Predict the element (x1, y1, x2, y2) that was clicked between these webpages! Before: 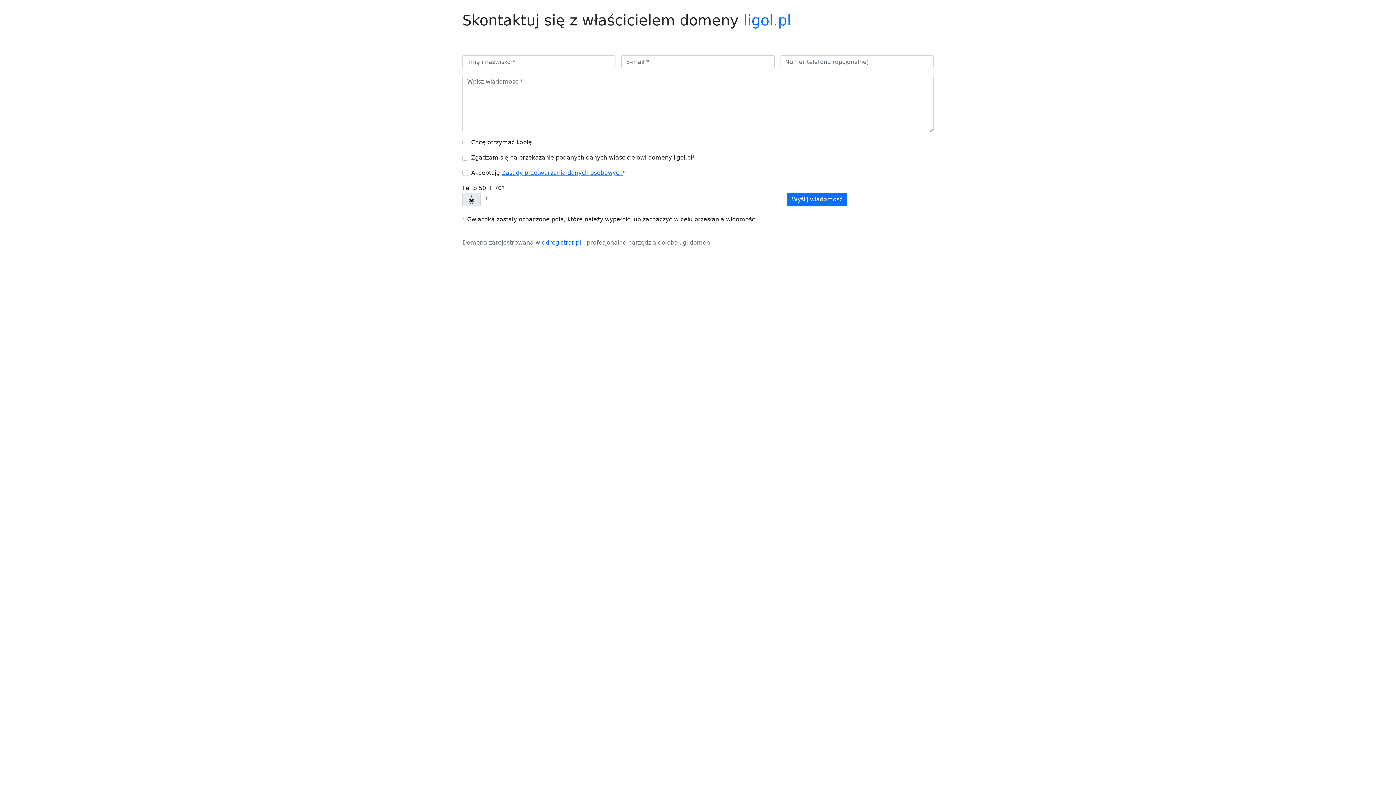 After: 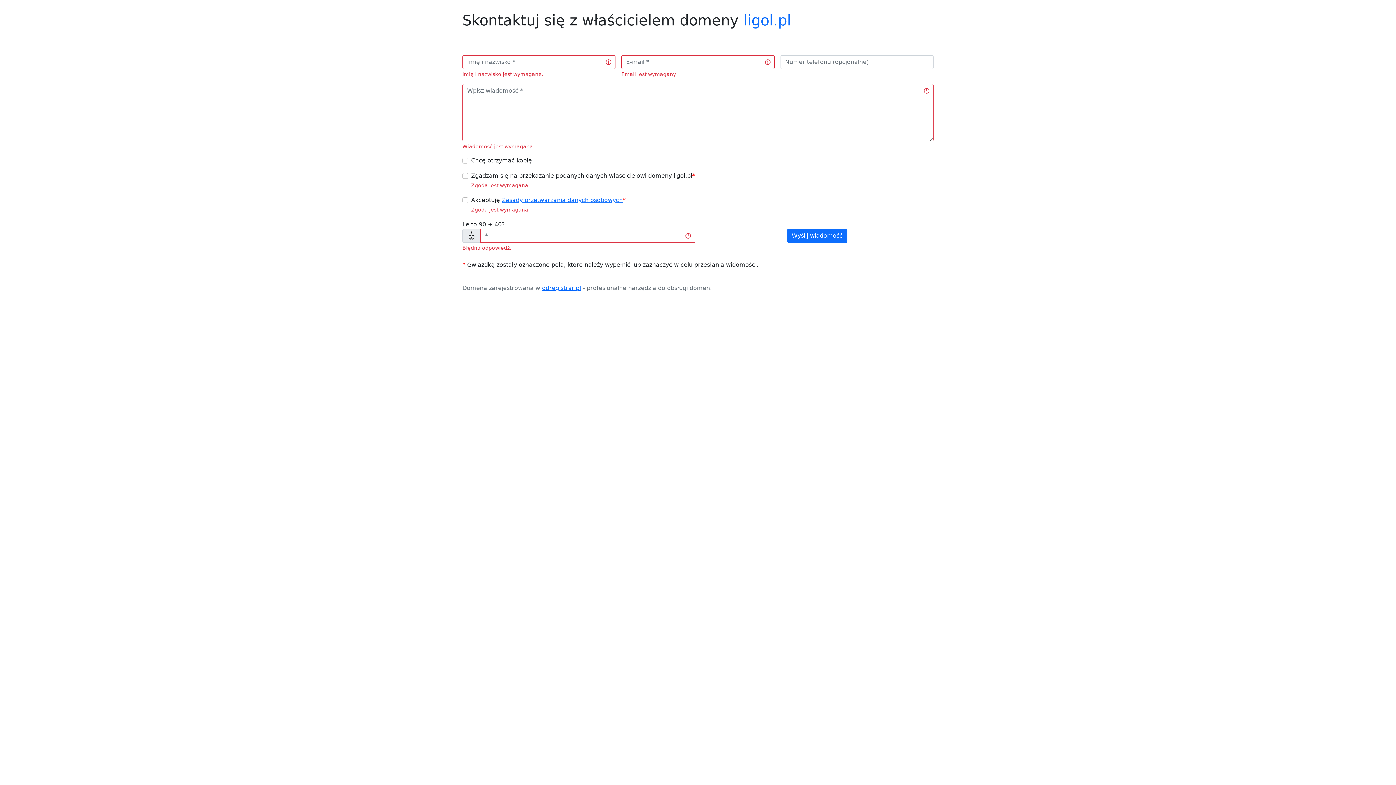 Action: bbox: (787, 192, 847, 206) label: Wyślij wiadomość